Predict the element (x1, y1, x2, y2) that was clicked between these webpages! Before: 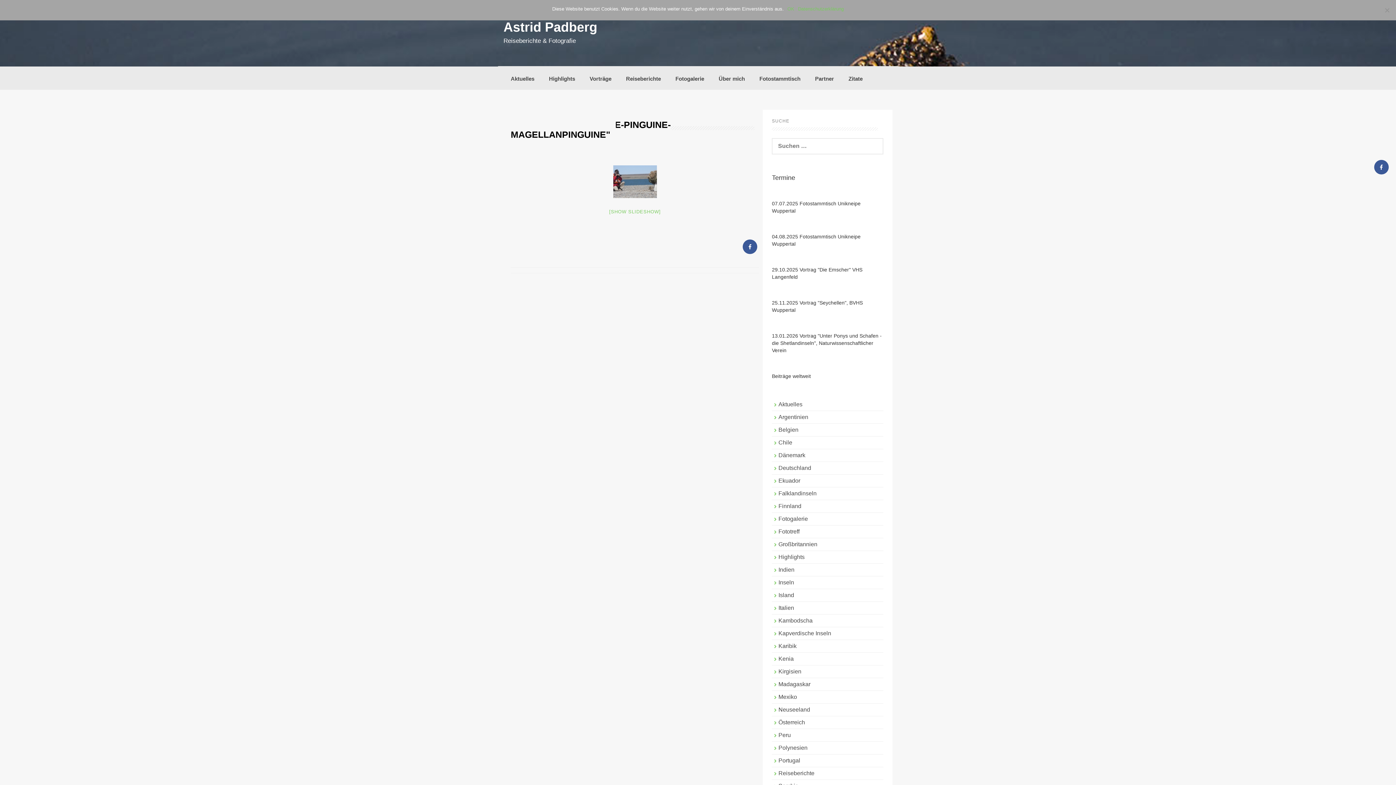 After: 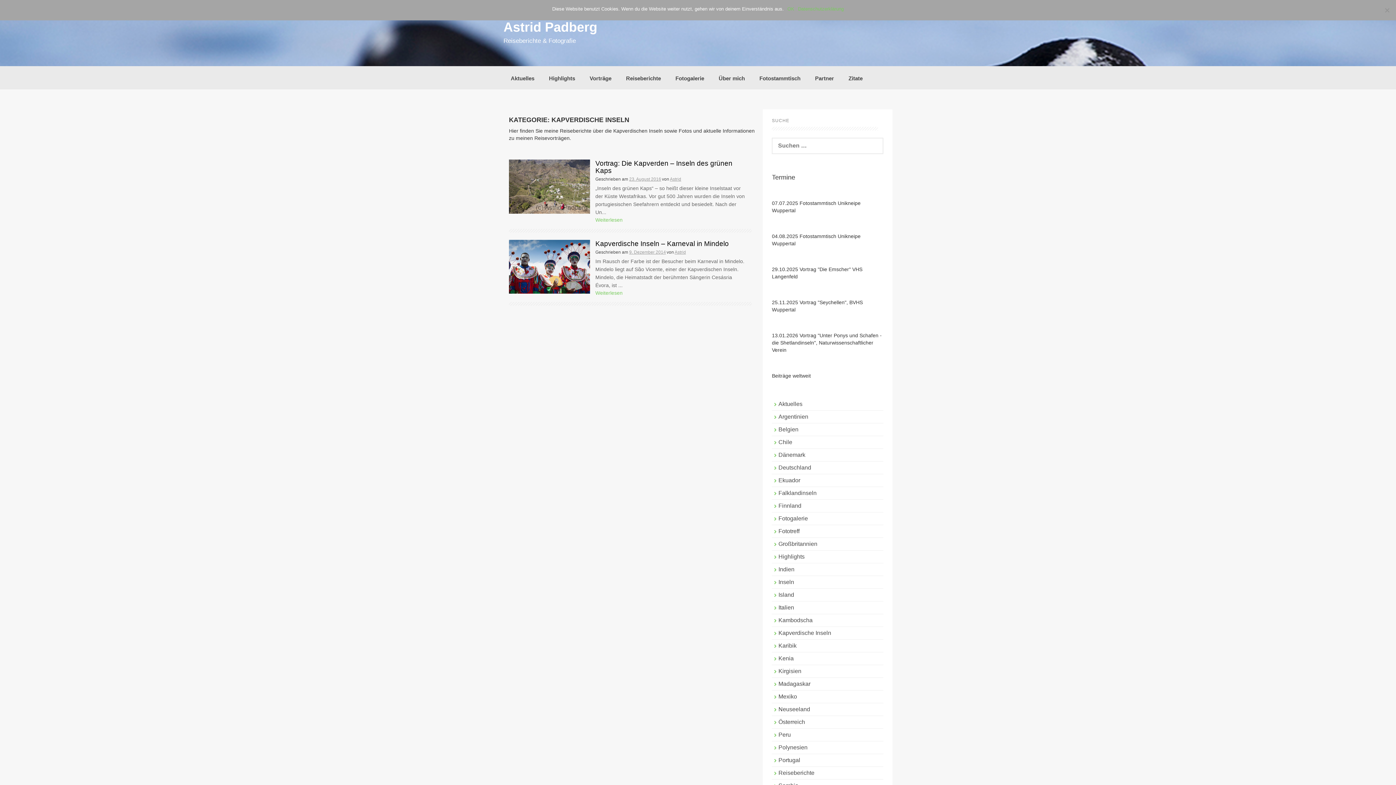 Action: label: Kapverdische Inseln bbox: (778, 630, 831, 636)